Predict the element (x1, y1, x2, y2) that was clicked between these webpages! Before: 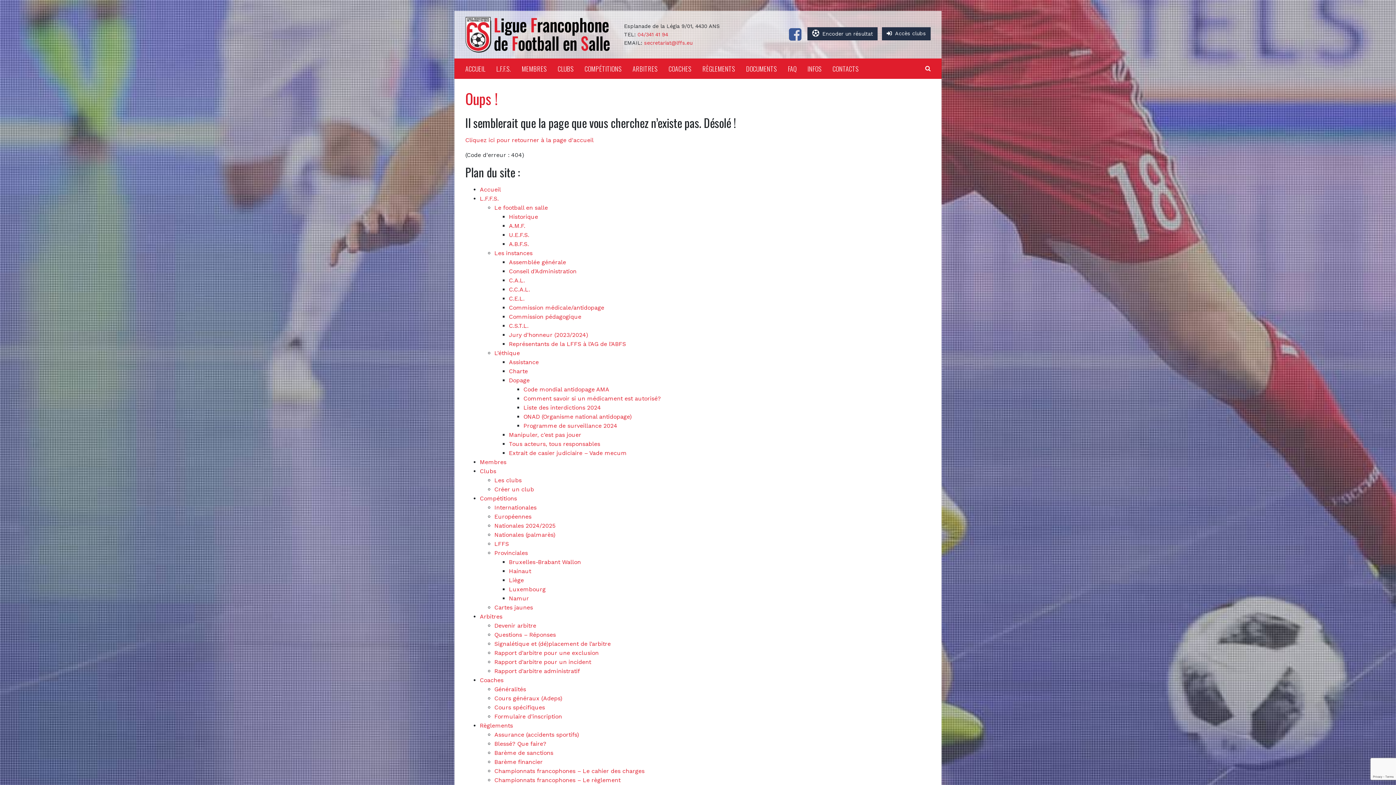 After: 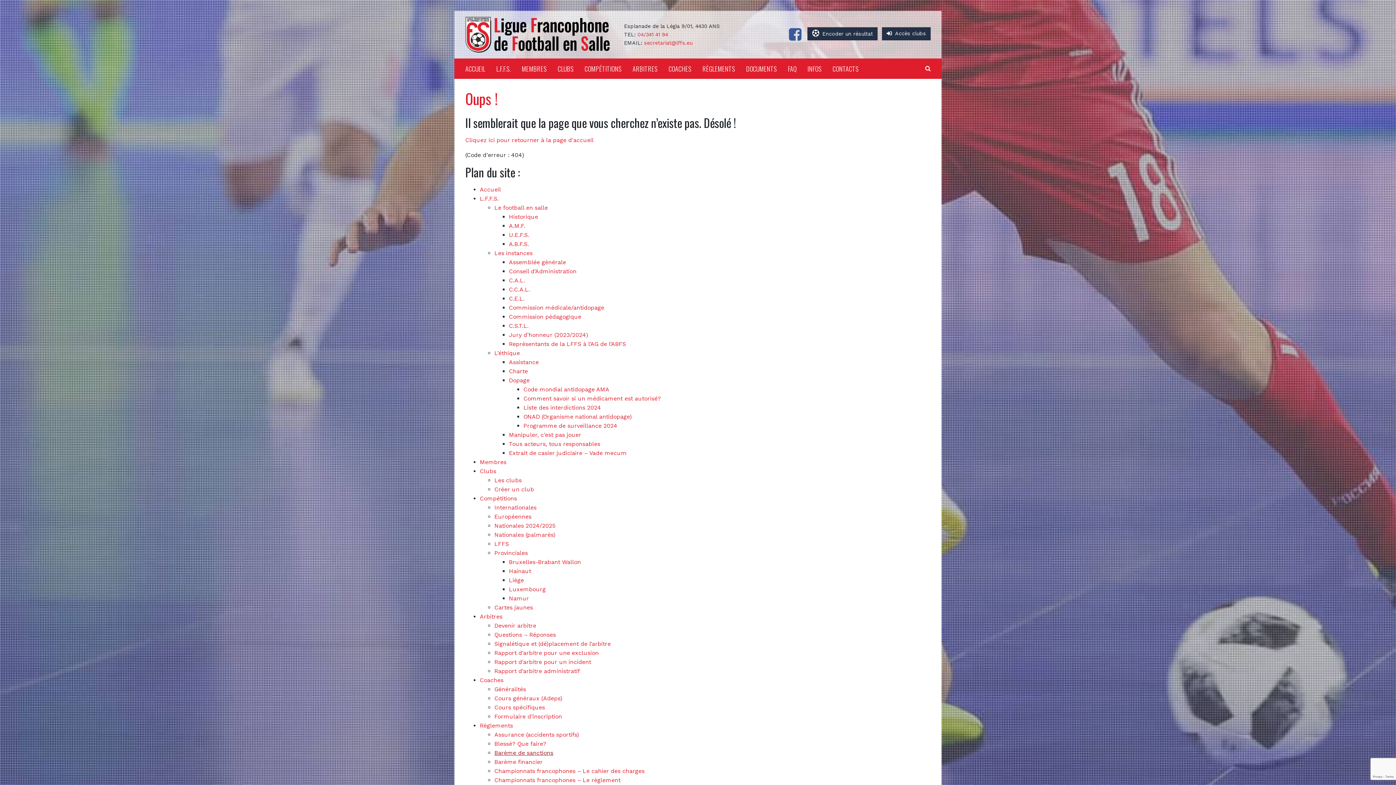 Action: label: Barème de sanctions bbox: (494, 749, 553, 756)